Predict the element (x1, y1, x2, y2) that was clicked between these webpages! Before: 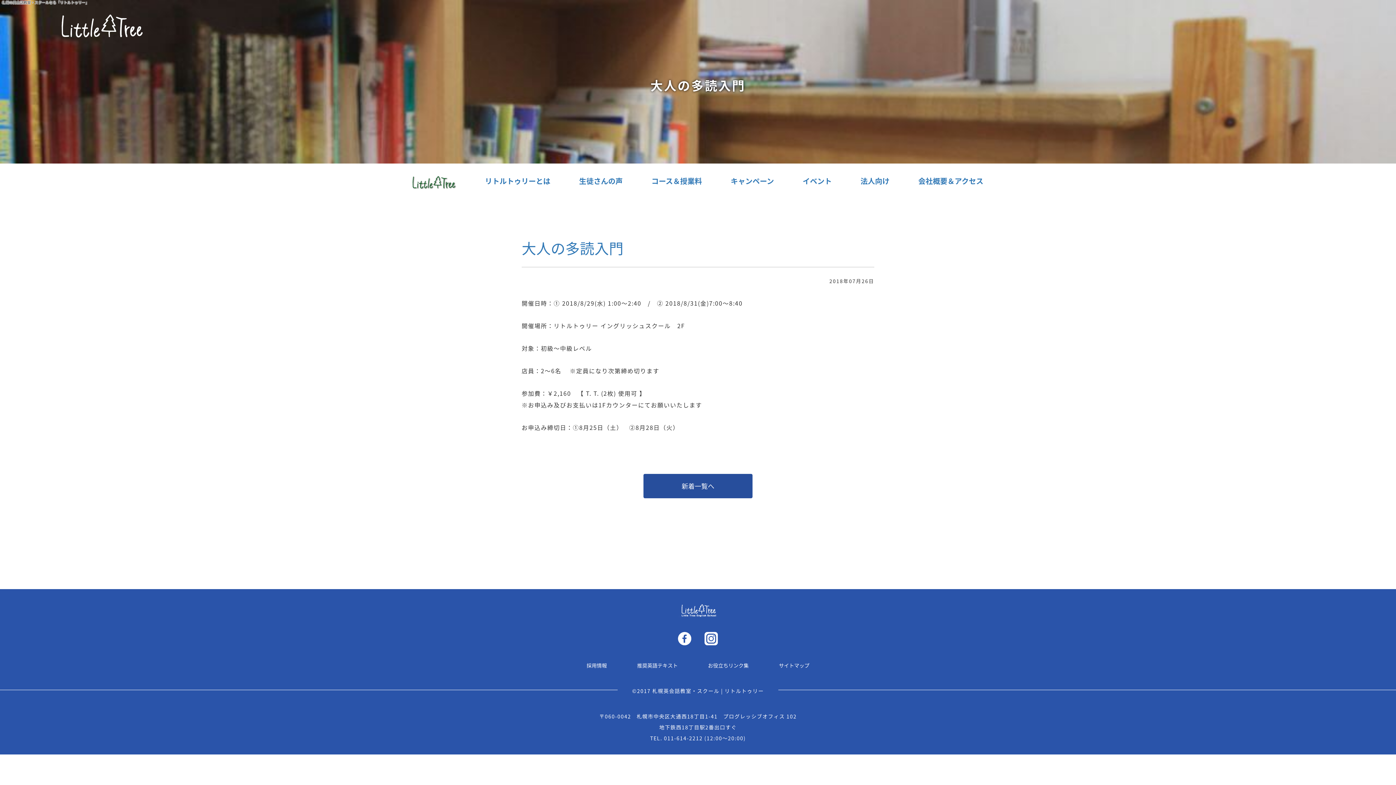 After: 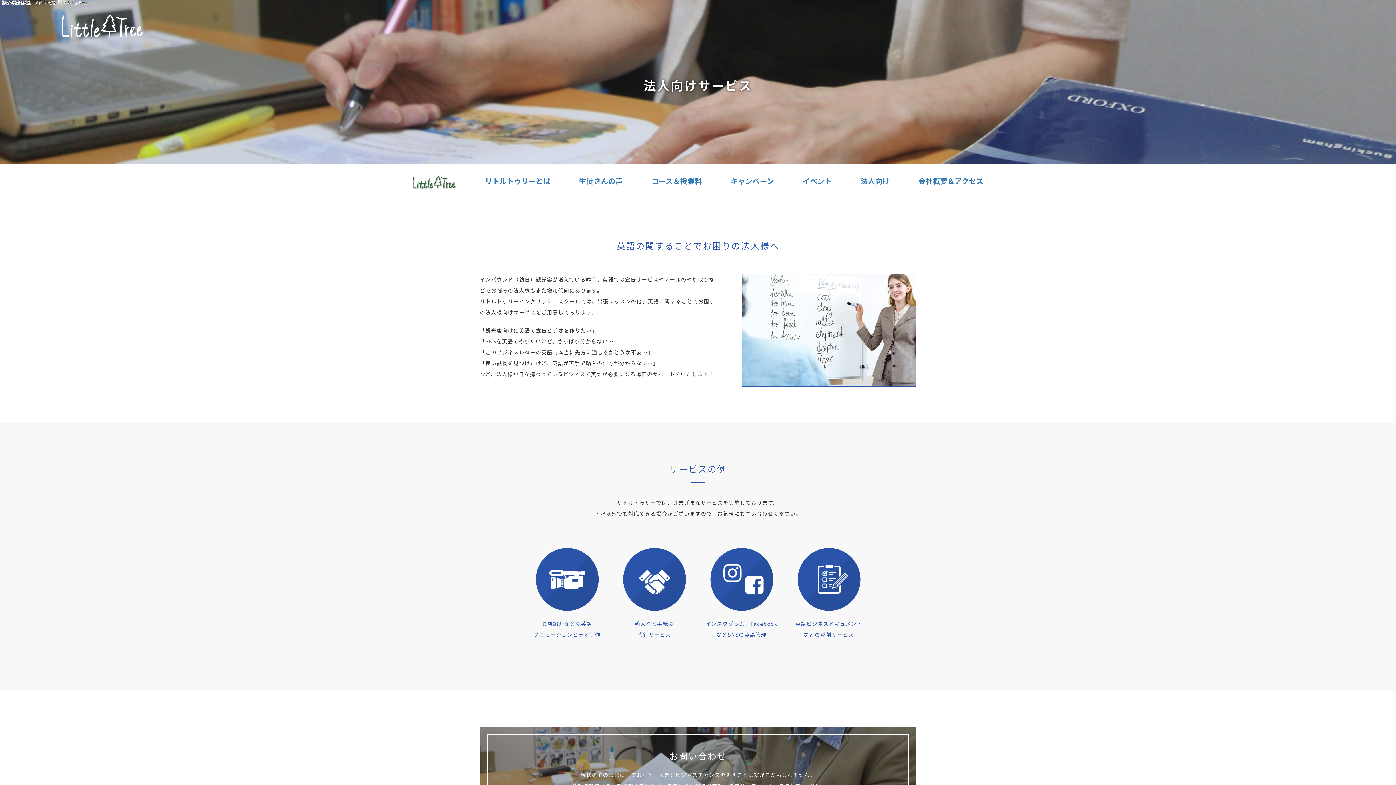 Action: label: 法人向け bbox: (860, 163, 889, 198)